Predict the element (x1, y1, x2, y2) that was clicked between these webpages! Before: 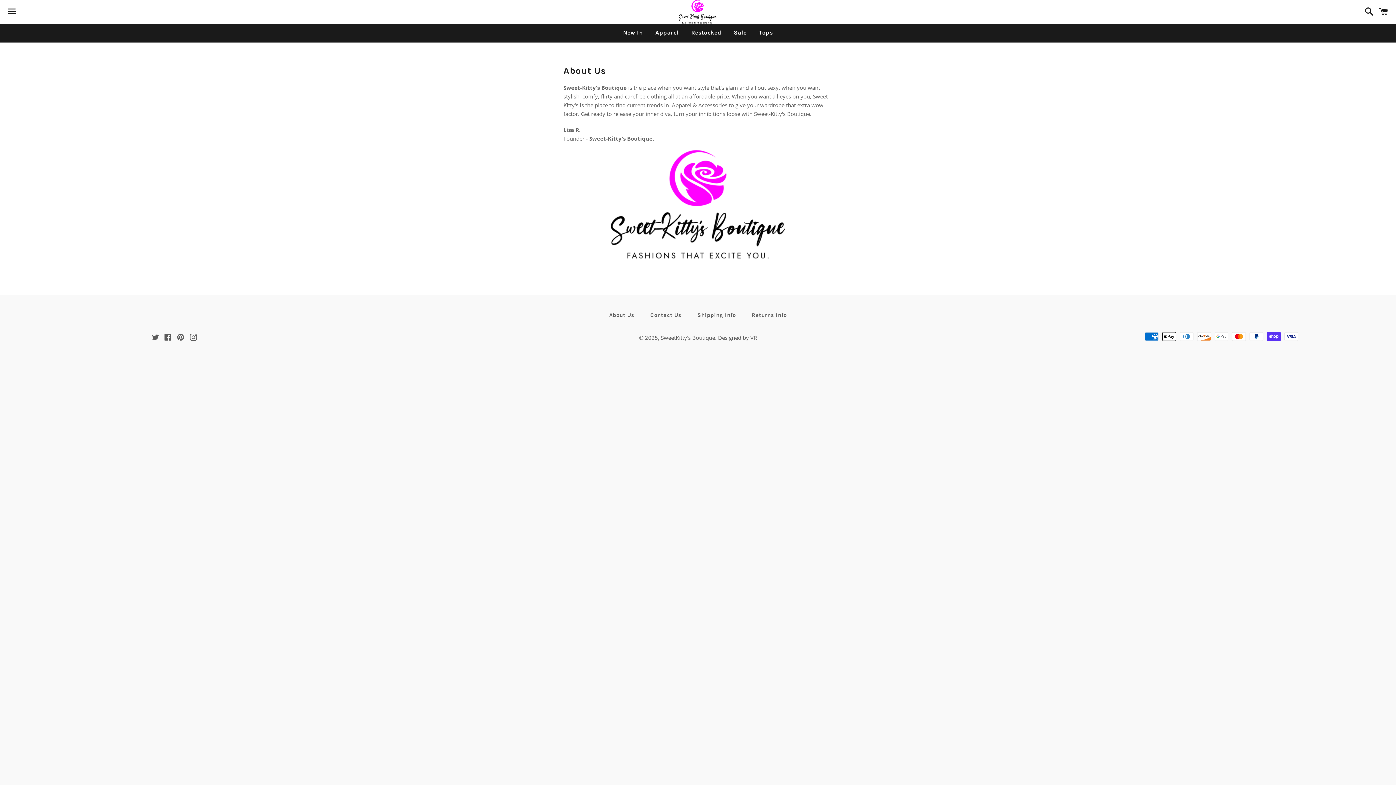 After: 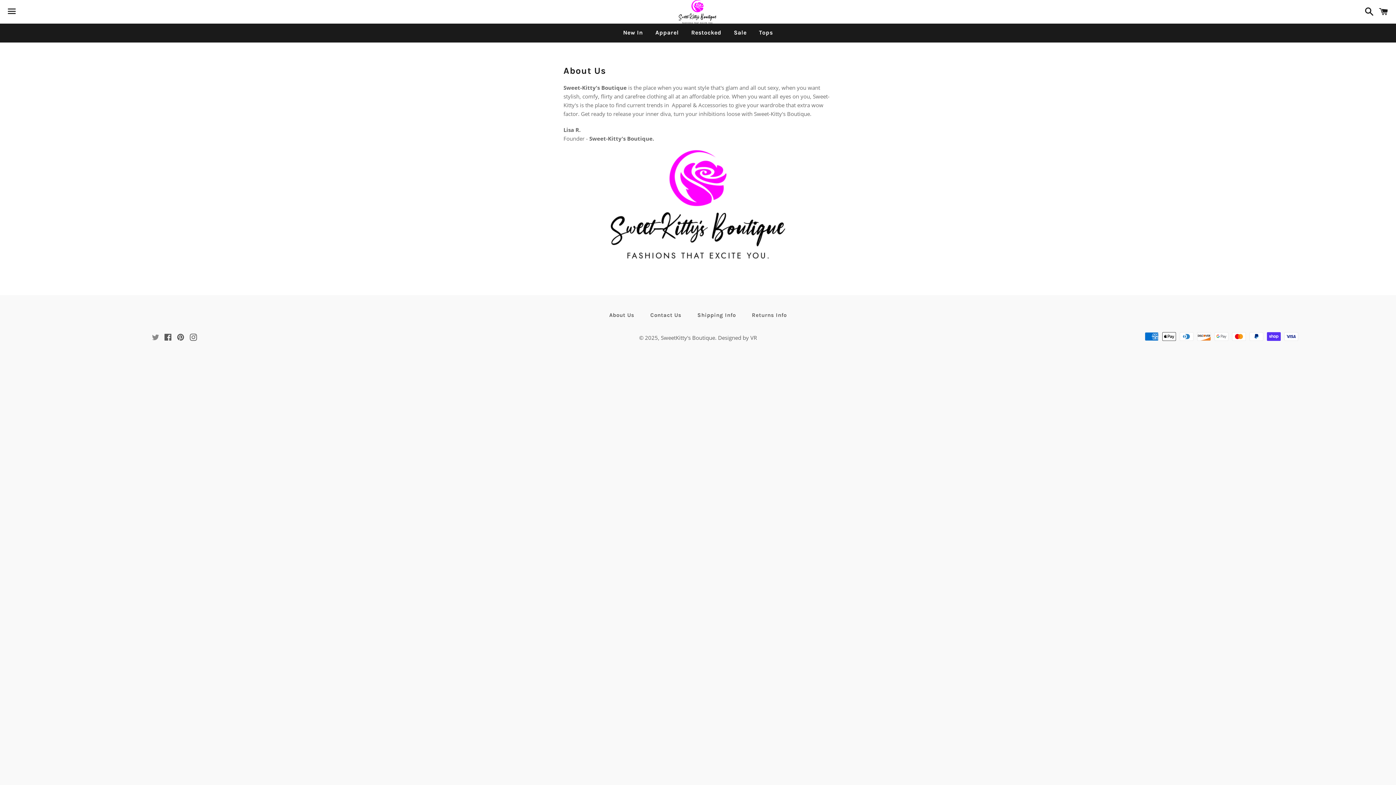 Action: bbox: (152, 334, 159, 341) label: Twitter